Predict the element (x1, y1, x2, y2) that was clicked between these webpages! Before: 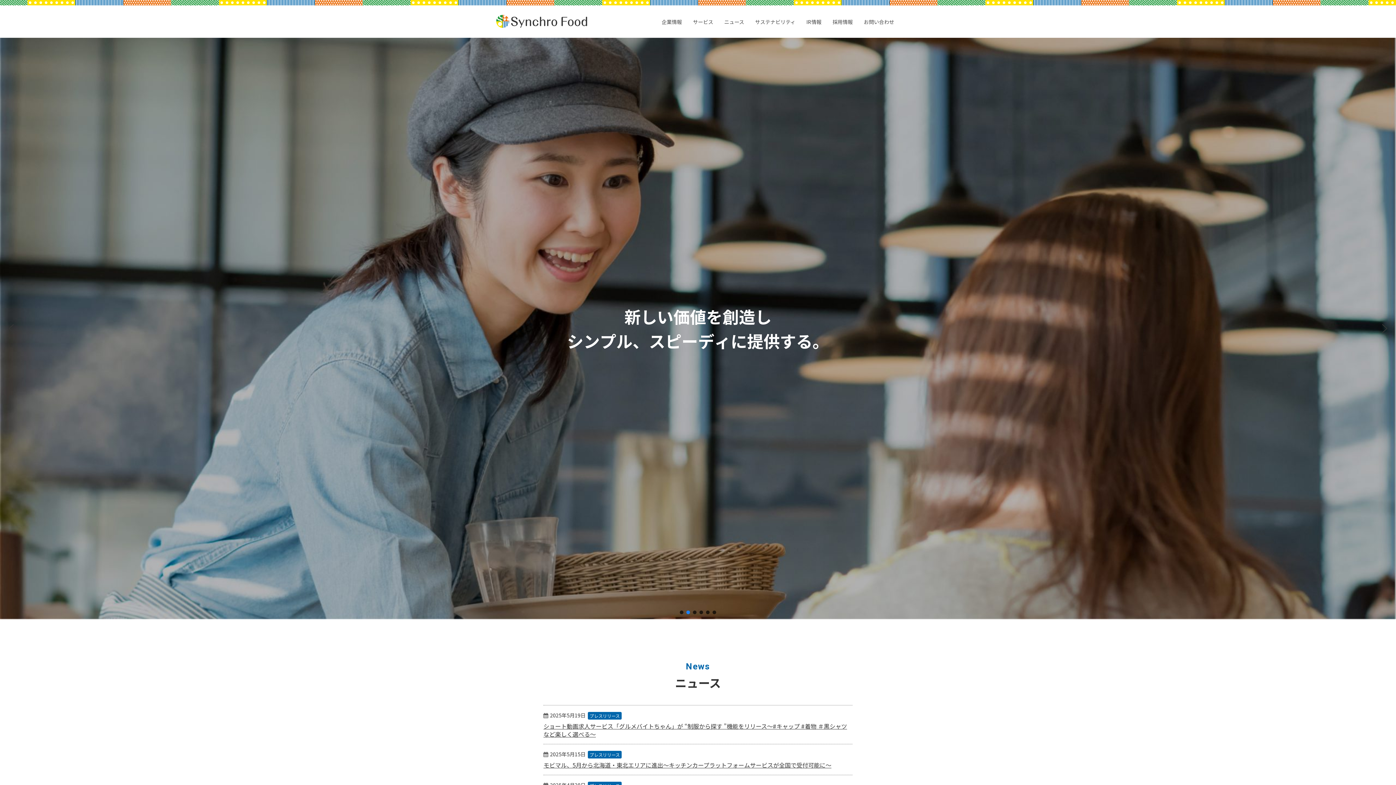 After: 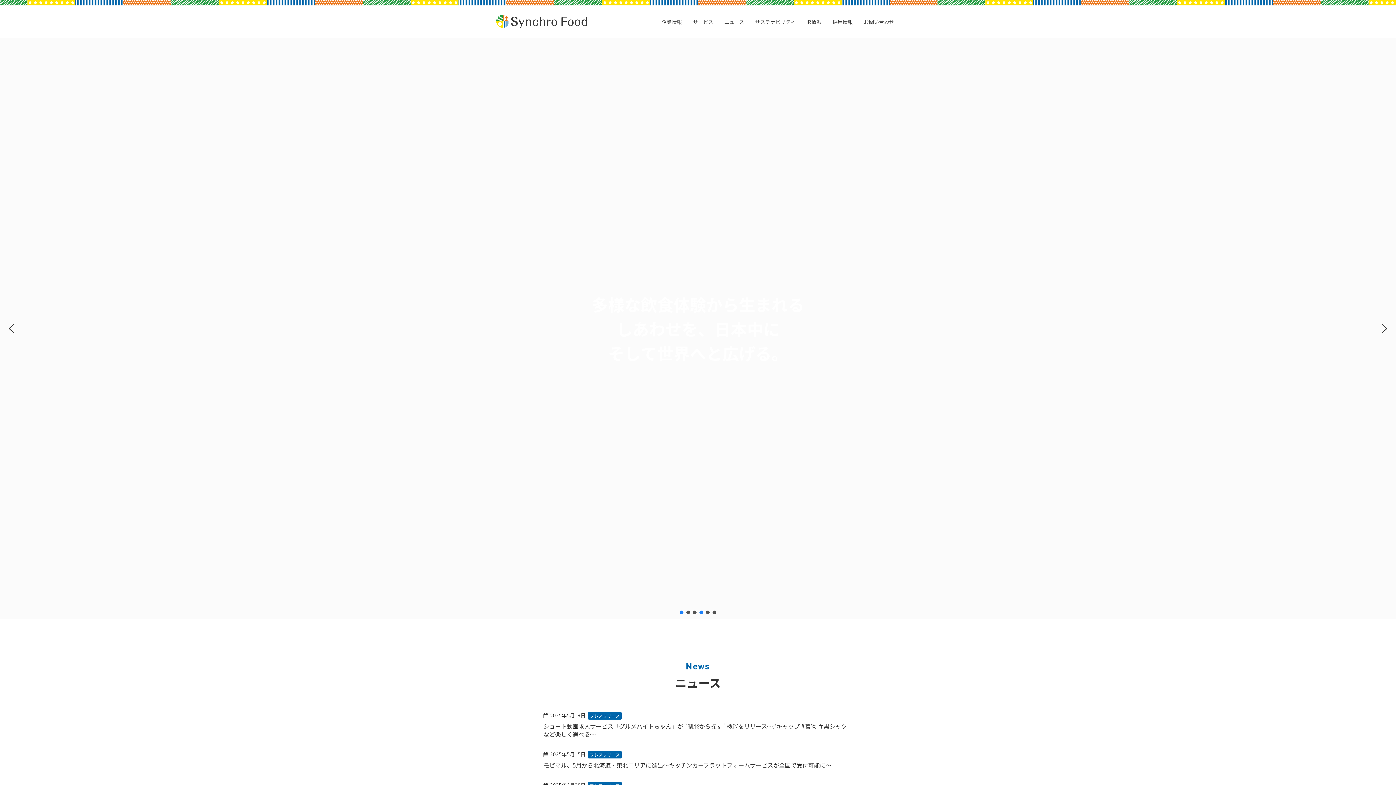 Action: bbox: (699, 610, 703, 614) label: value-3